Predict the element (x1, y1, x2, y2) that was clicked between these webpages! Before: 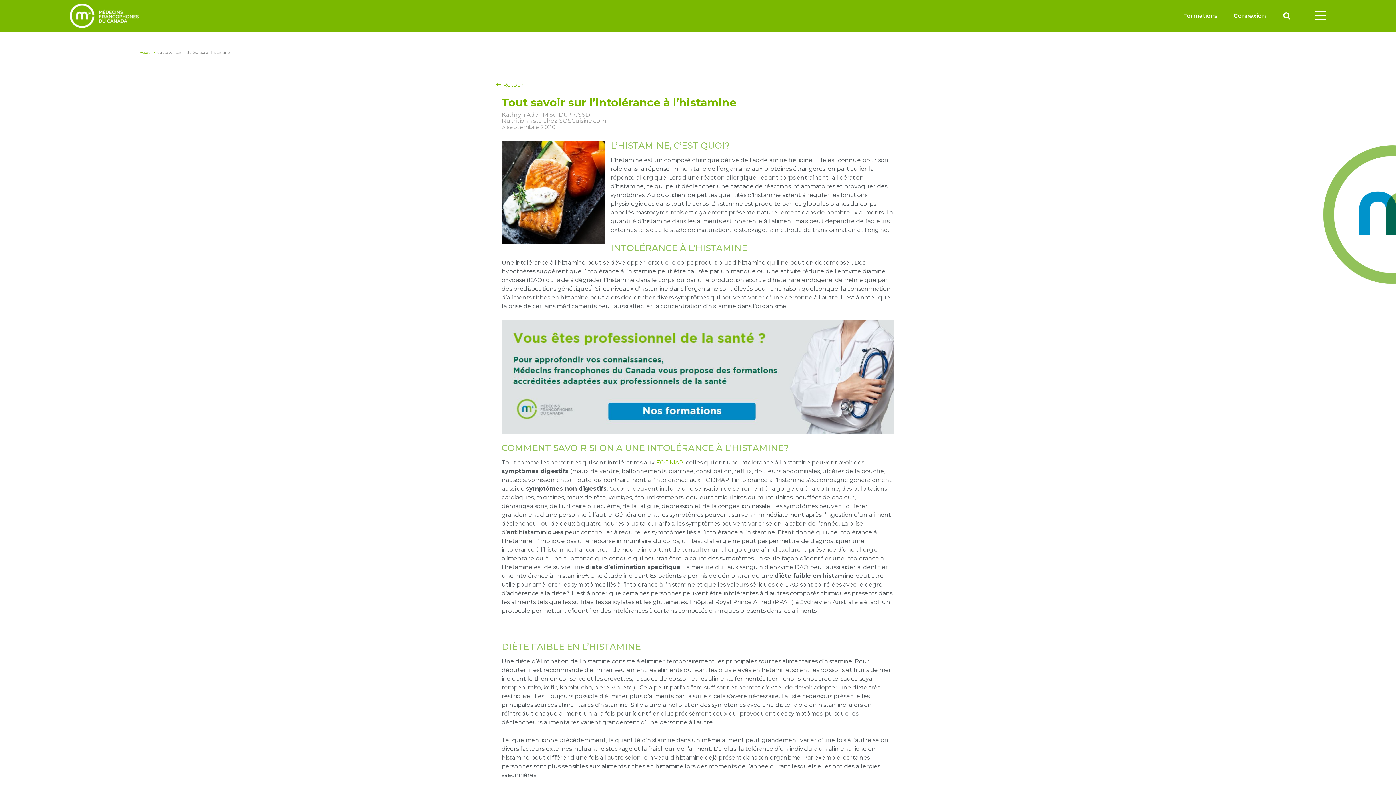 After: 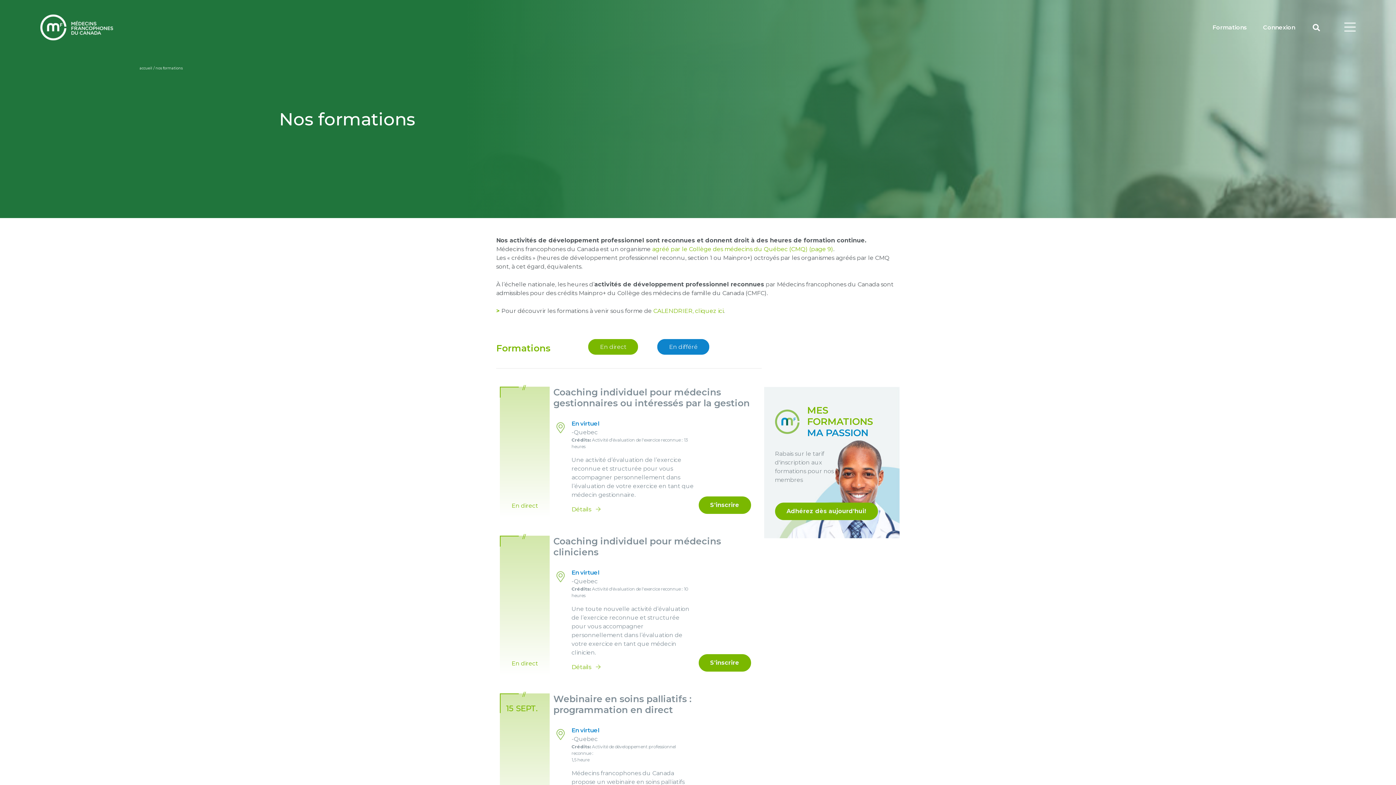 Action: bbox: (501, 373, 894, 380)